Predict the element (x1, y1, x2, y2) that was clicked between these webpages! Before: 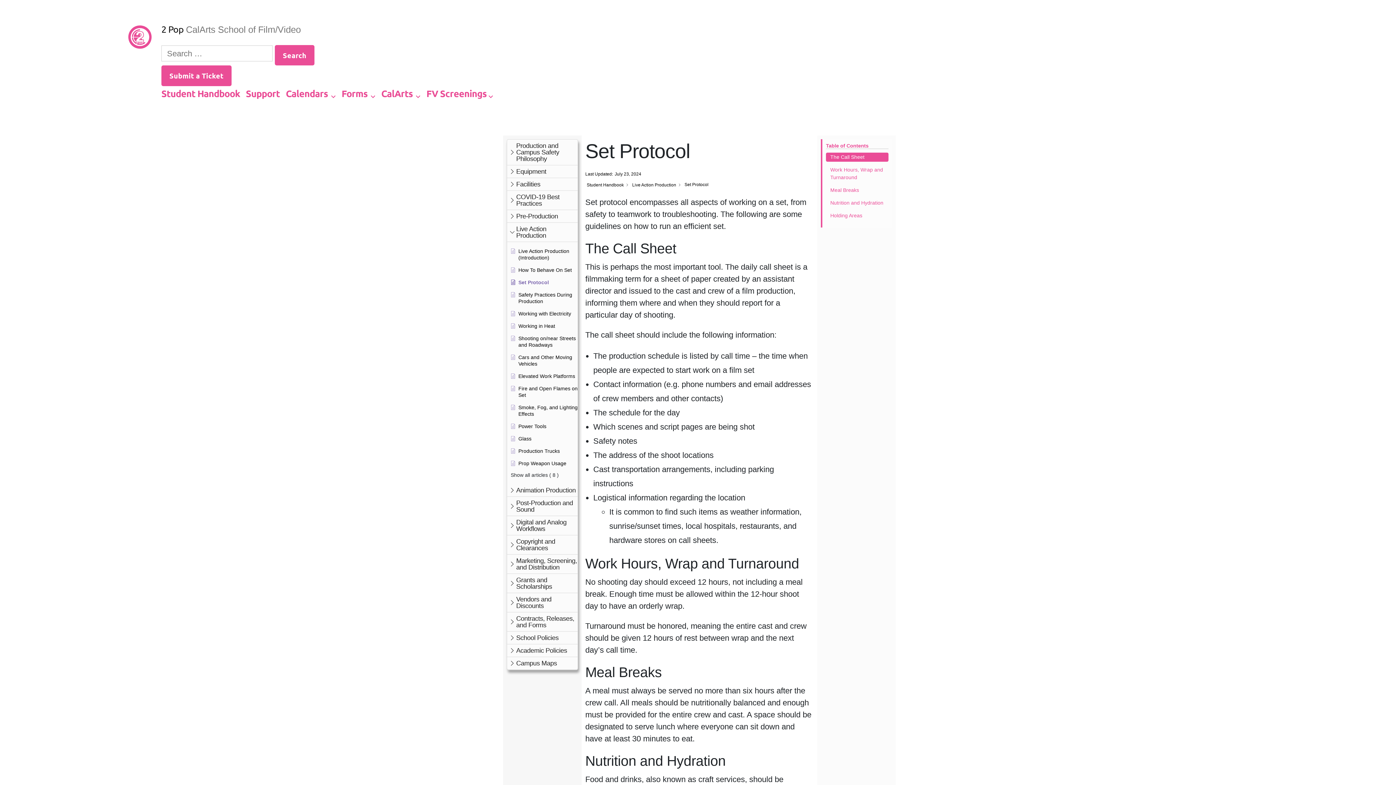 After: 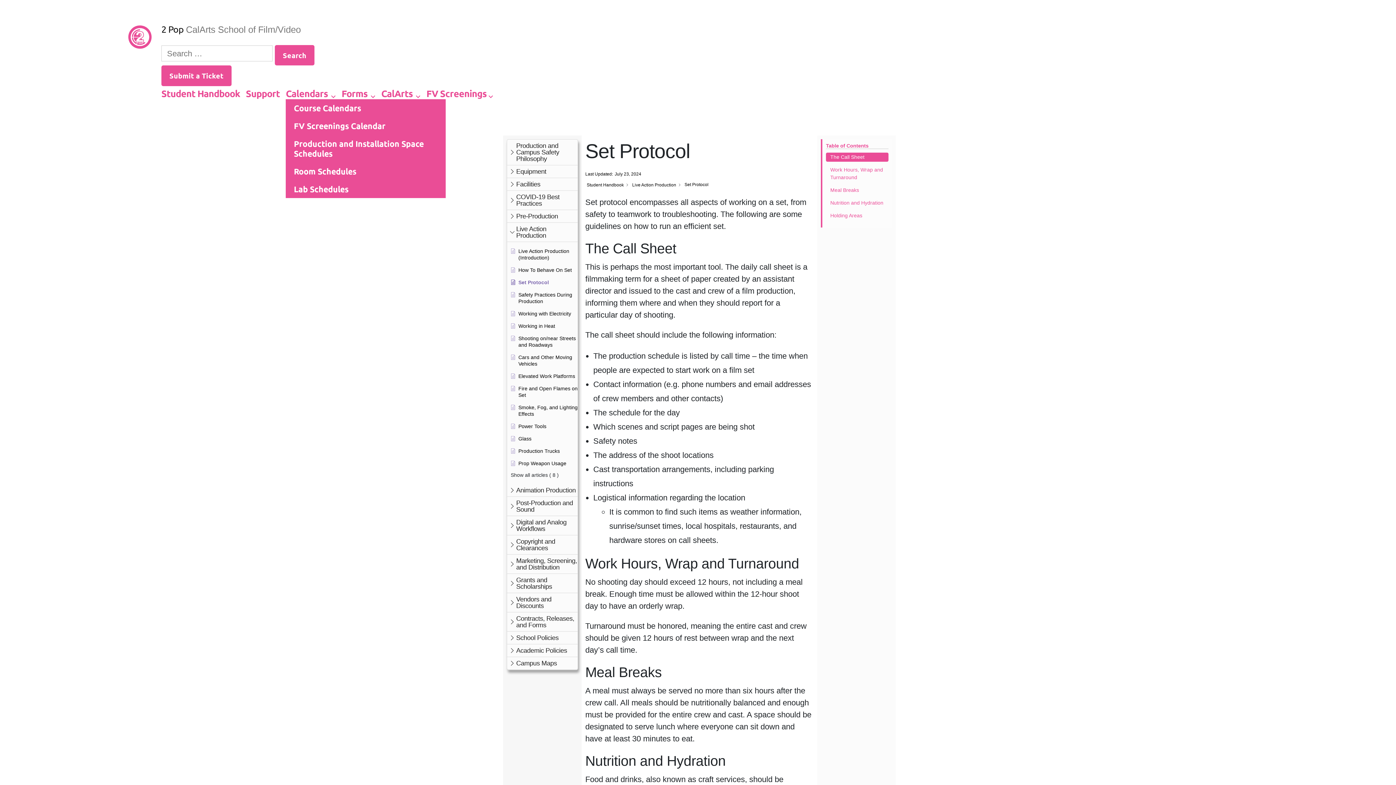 Action: bbox: (328, 88, 337, 99)